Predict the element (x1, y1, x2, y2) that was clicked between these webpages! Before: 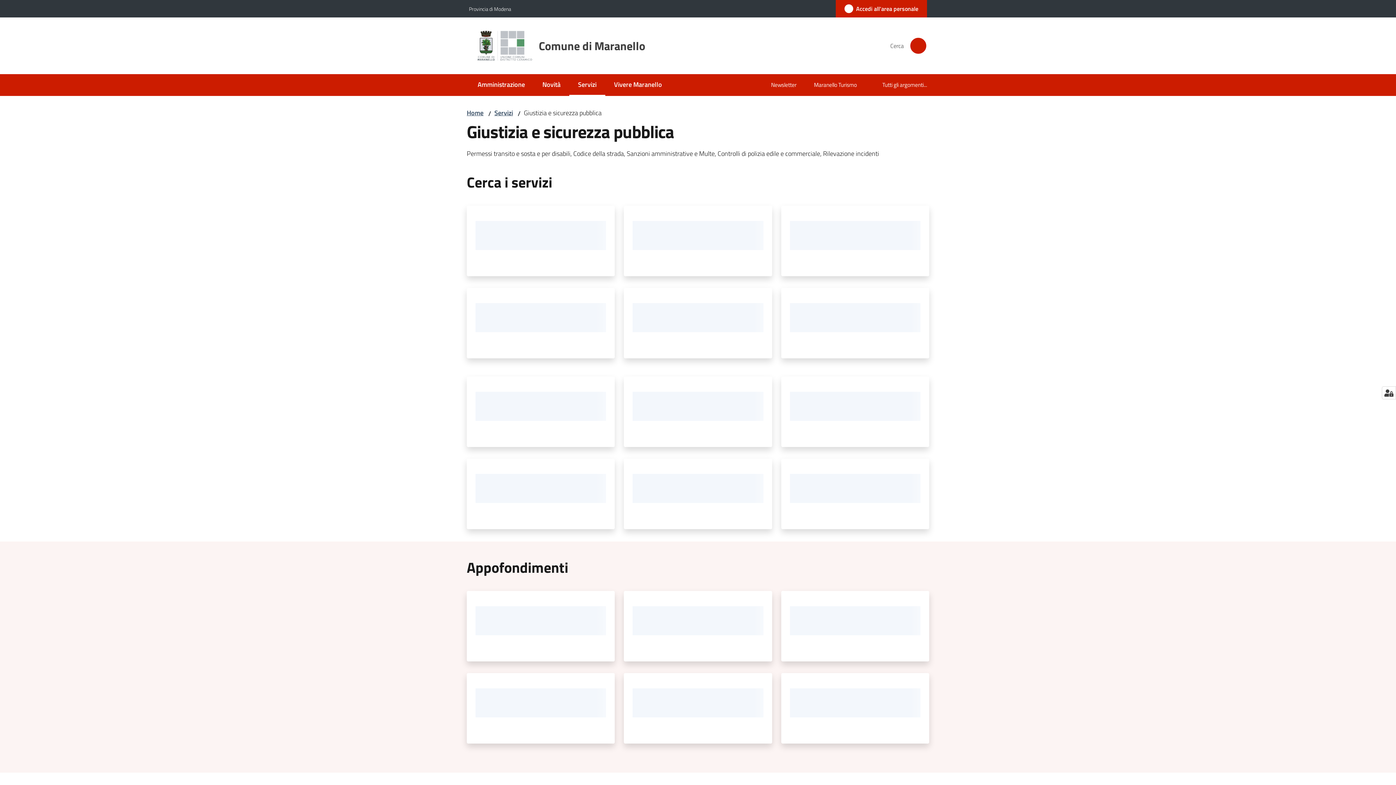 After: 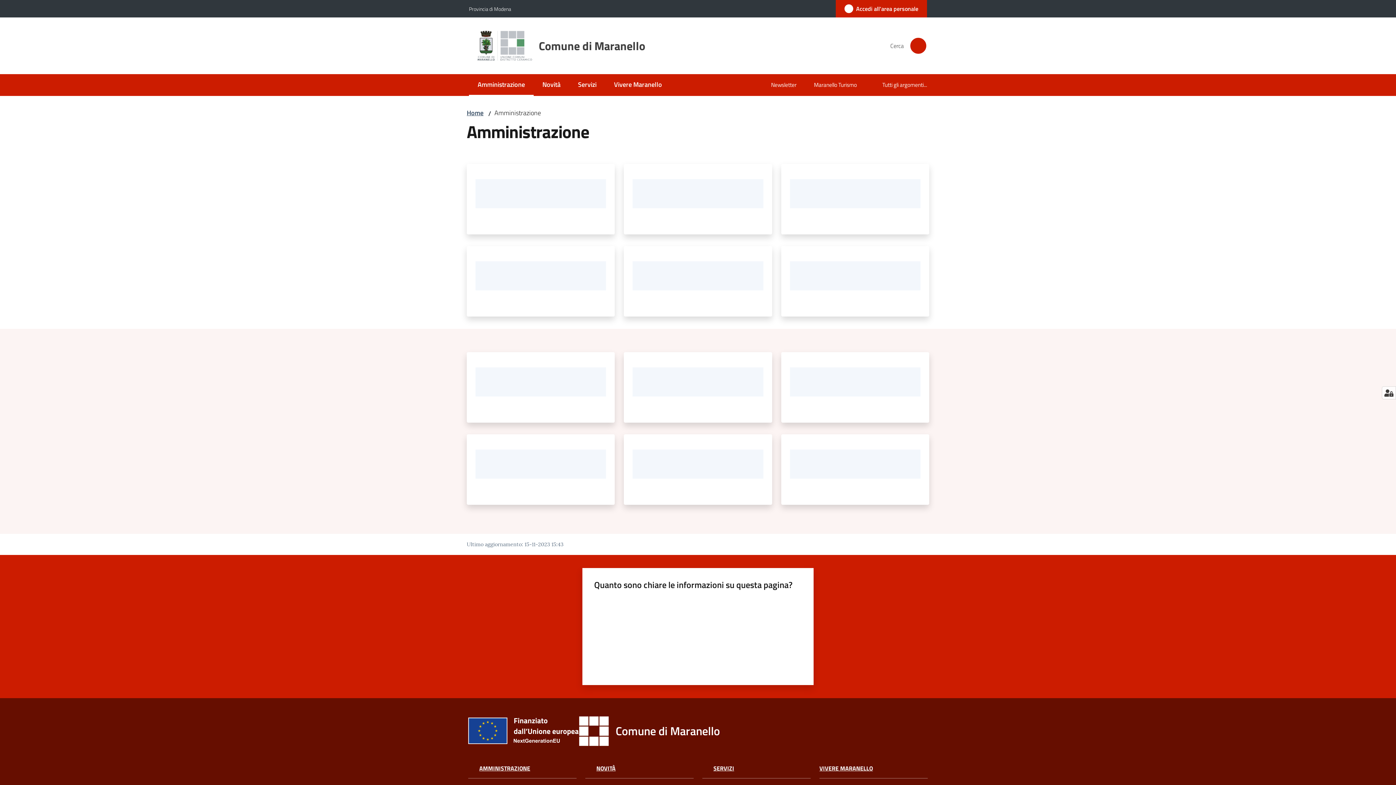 Action: label: Amministrazione bbox: (469, 74, 533, 96)